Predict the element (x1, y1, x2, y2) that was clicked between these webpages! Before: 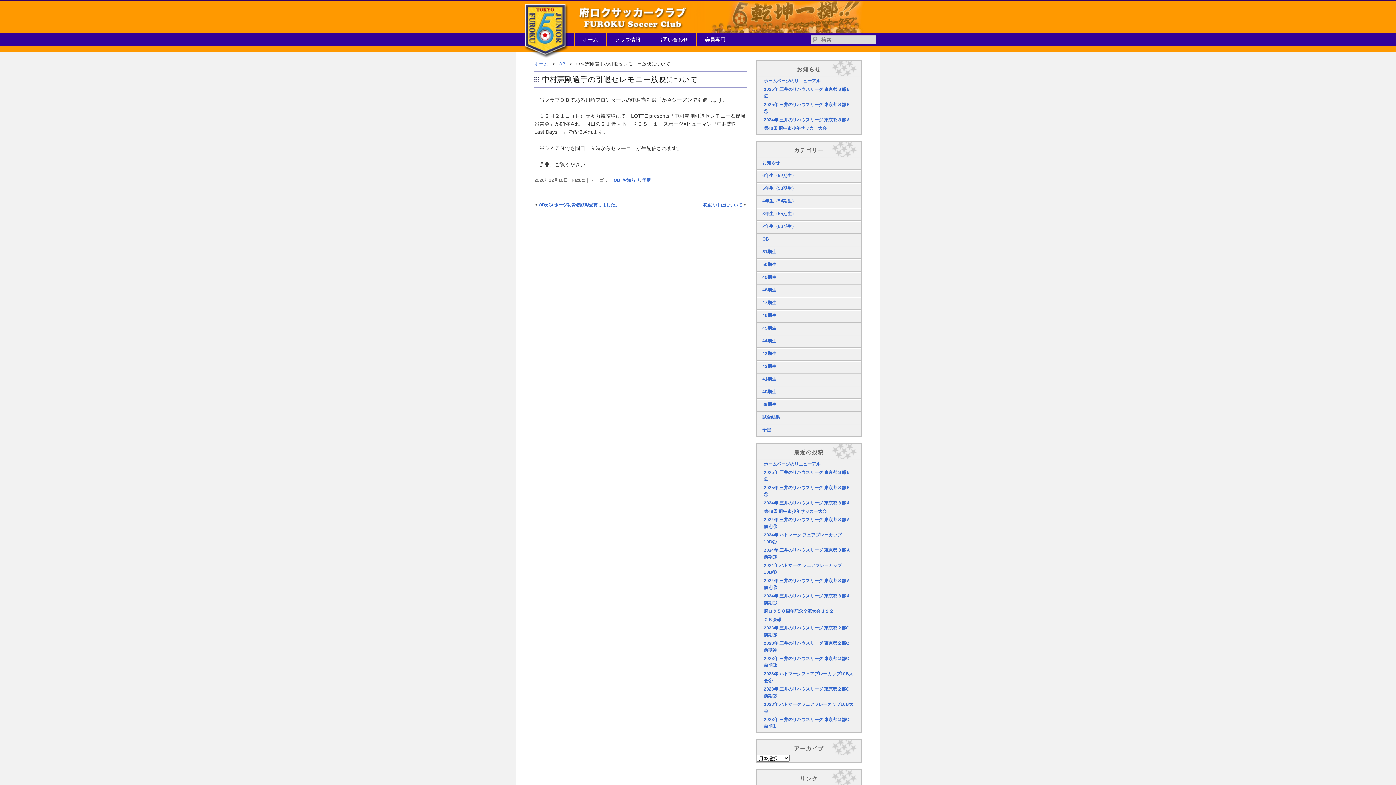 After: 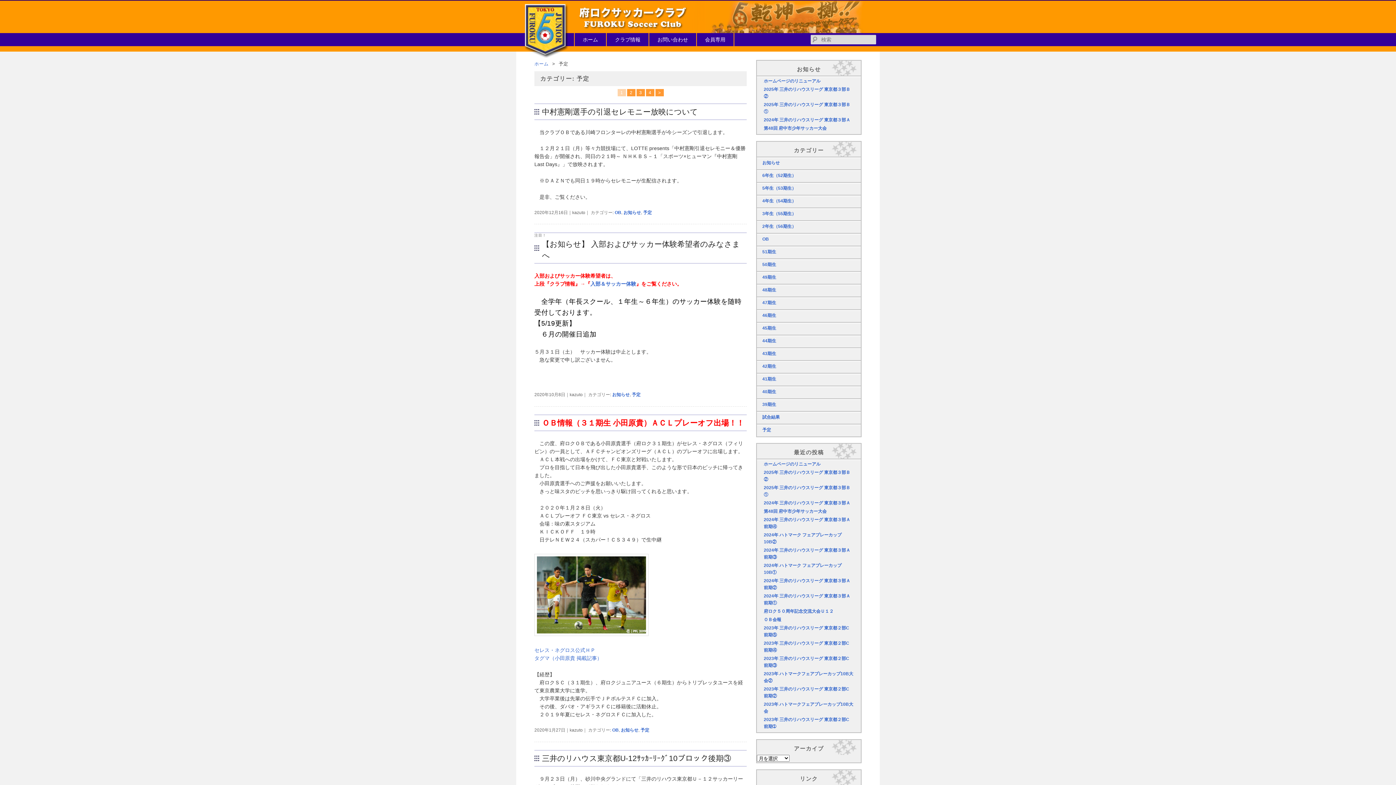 Action: label: 予定 bbox: (642, 177, 650, 182)